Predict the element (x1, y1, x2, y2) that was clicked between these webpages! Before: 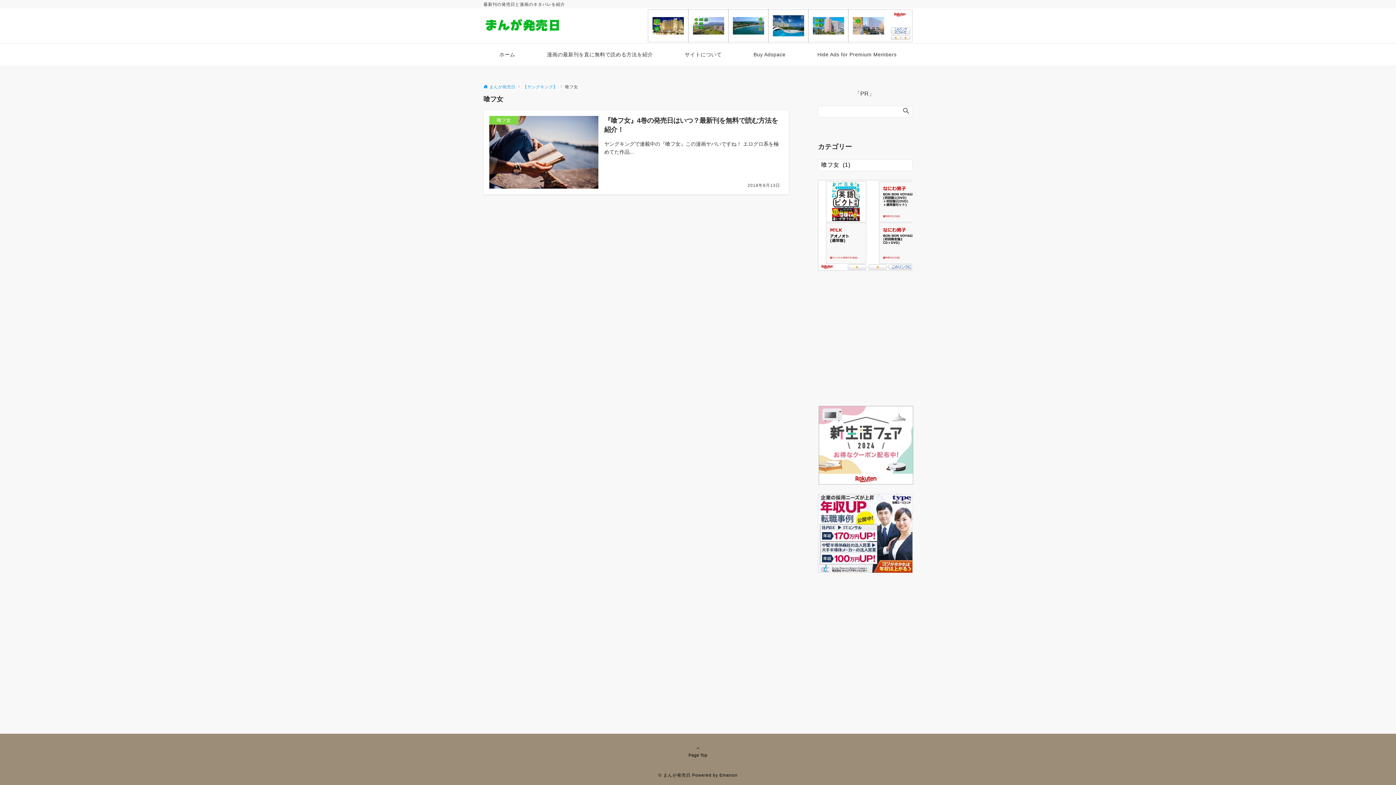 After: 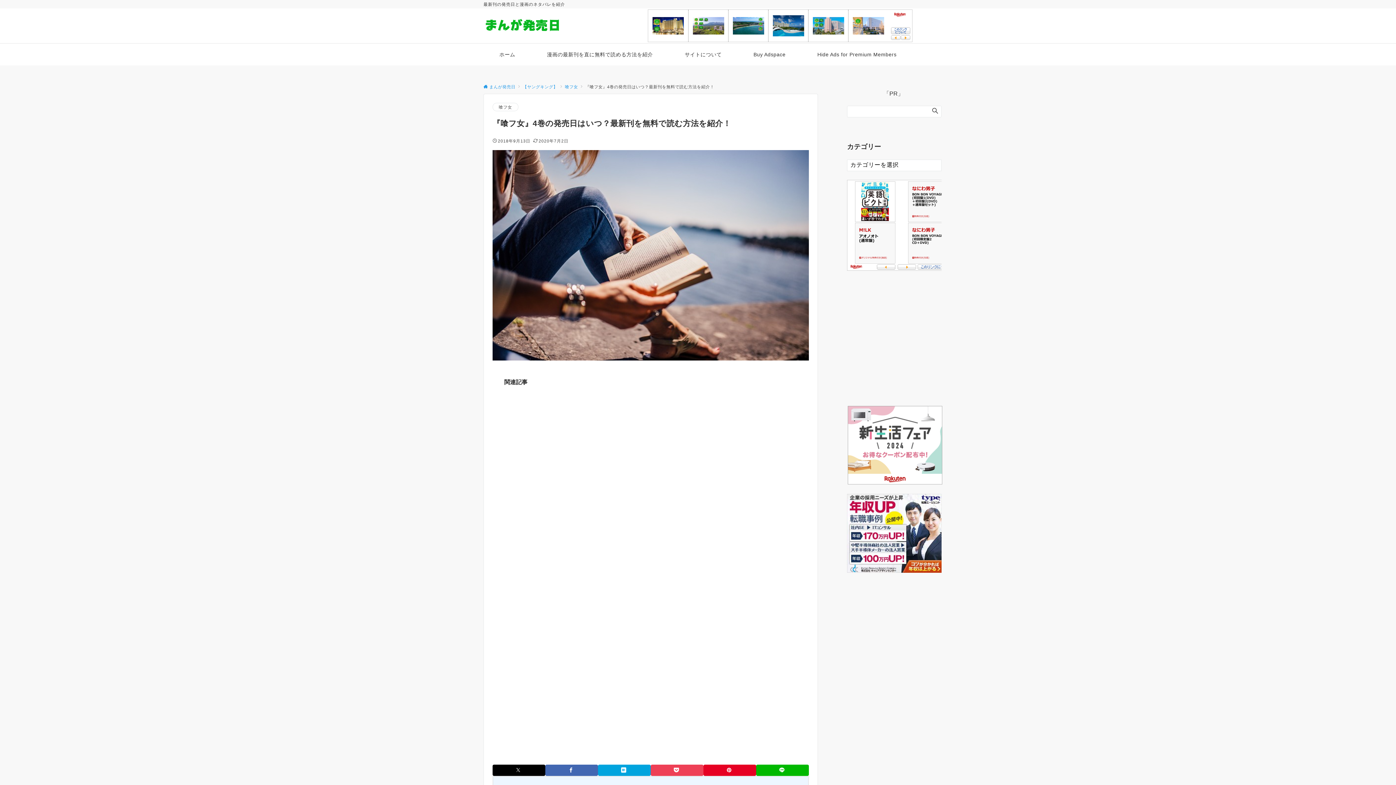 Action: bbox: (489, 116, 783, 188) label: 喰フ女
『喰フ女』4巻の発売日はいつ？最新刊を無料で読む方法を紹介！

ヤングキングで連載中の『喰フ女』この漫画ヤバいですね！ エログロ系を極めてた作品...

2018年9月13日